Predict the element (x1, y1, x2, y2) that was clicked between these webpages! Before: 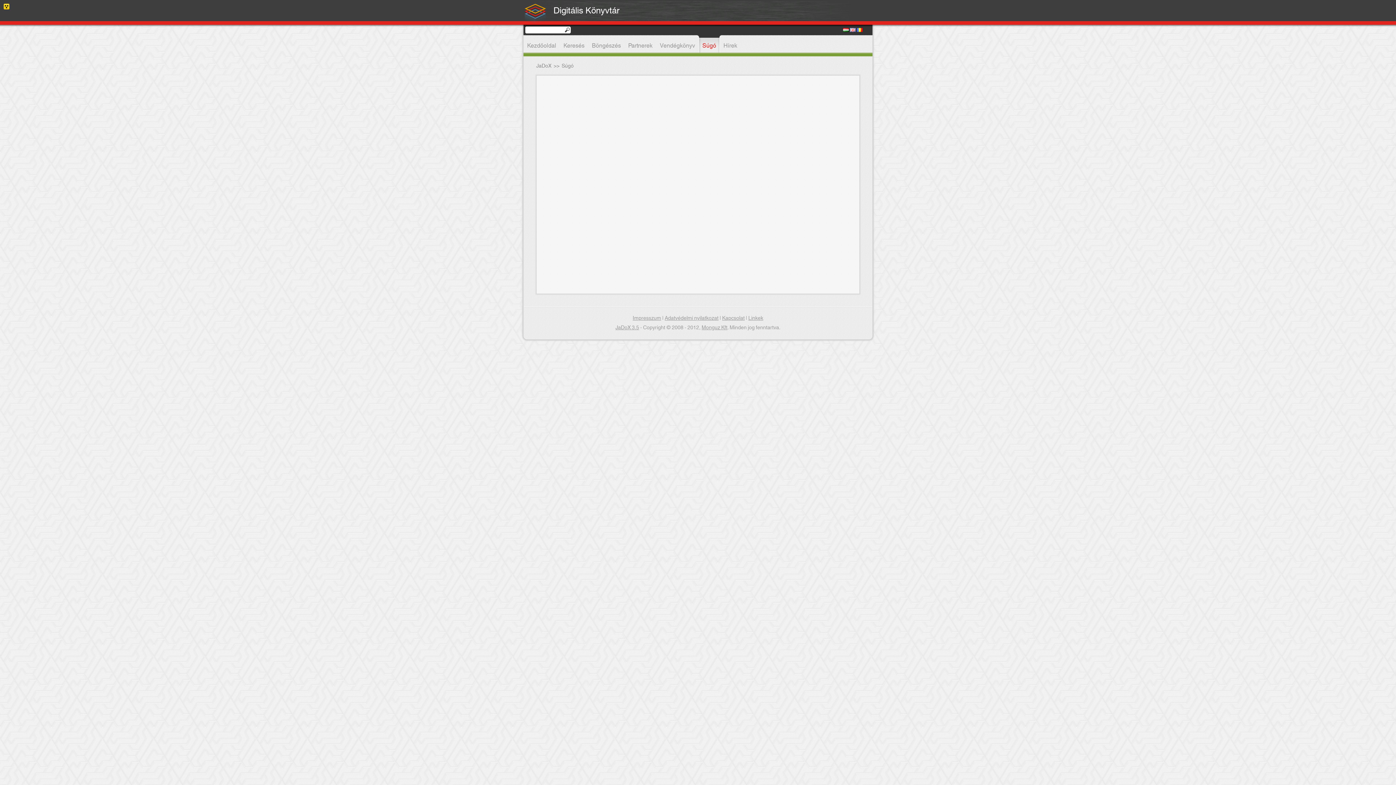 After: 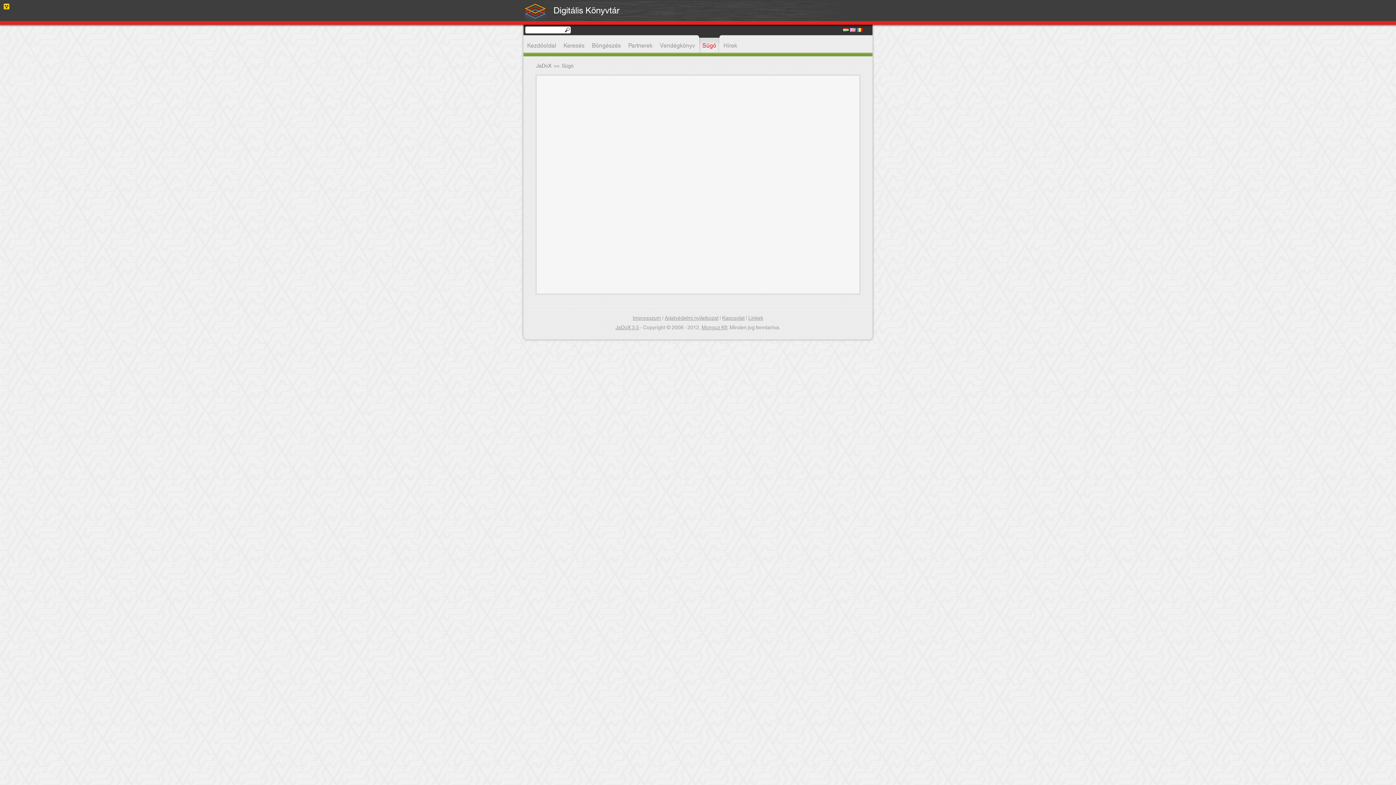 Action: bbox: (843, 26, 849, 34)